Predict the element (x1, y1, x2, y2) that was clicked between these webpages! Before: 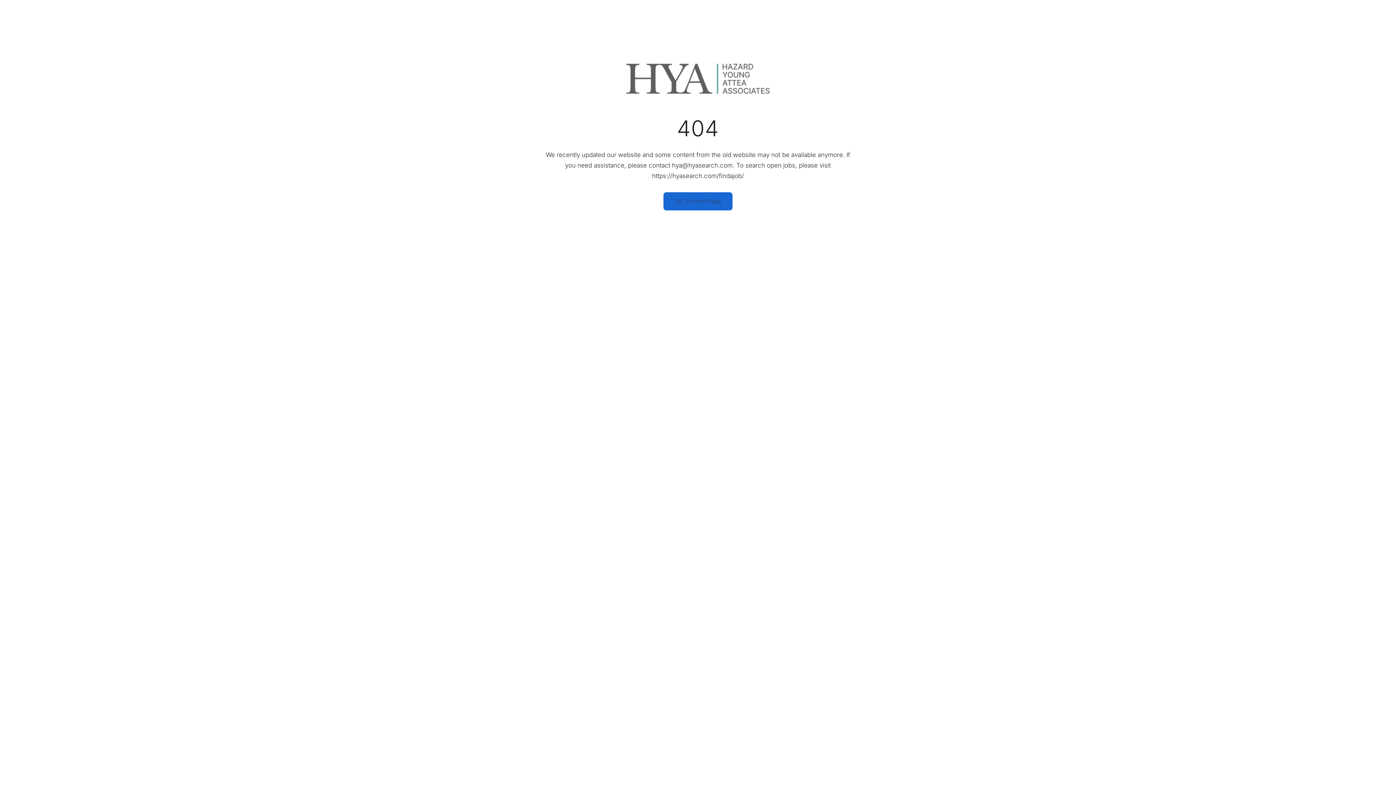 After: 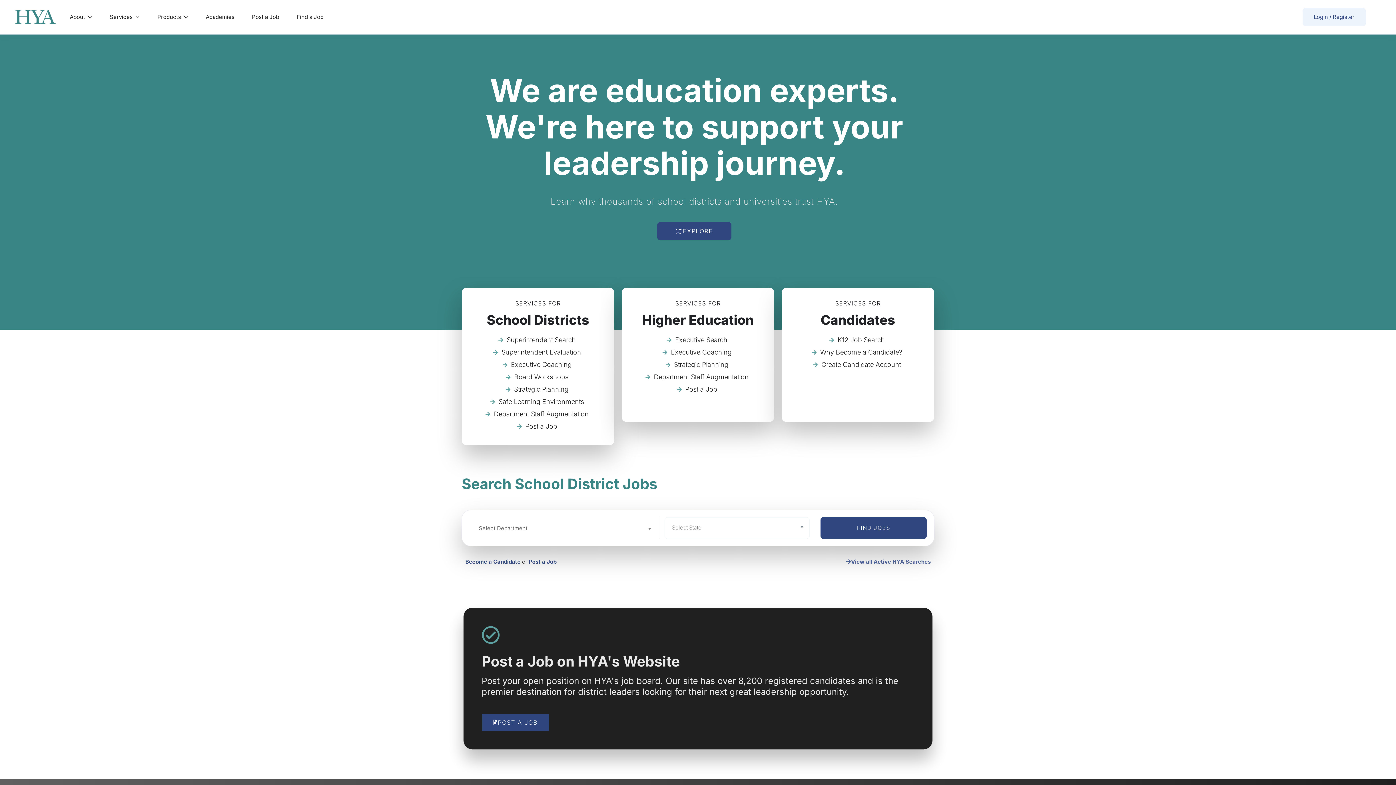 Action: label: Go To Home Page bbox: (663, 192, 732, 210)